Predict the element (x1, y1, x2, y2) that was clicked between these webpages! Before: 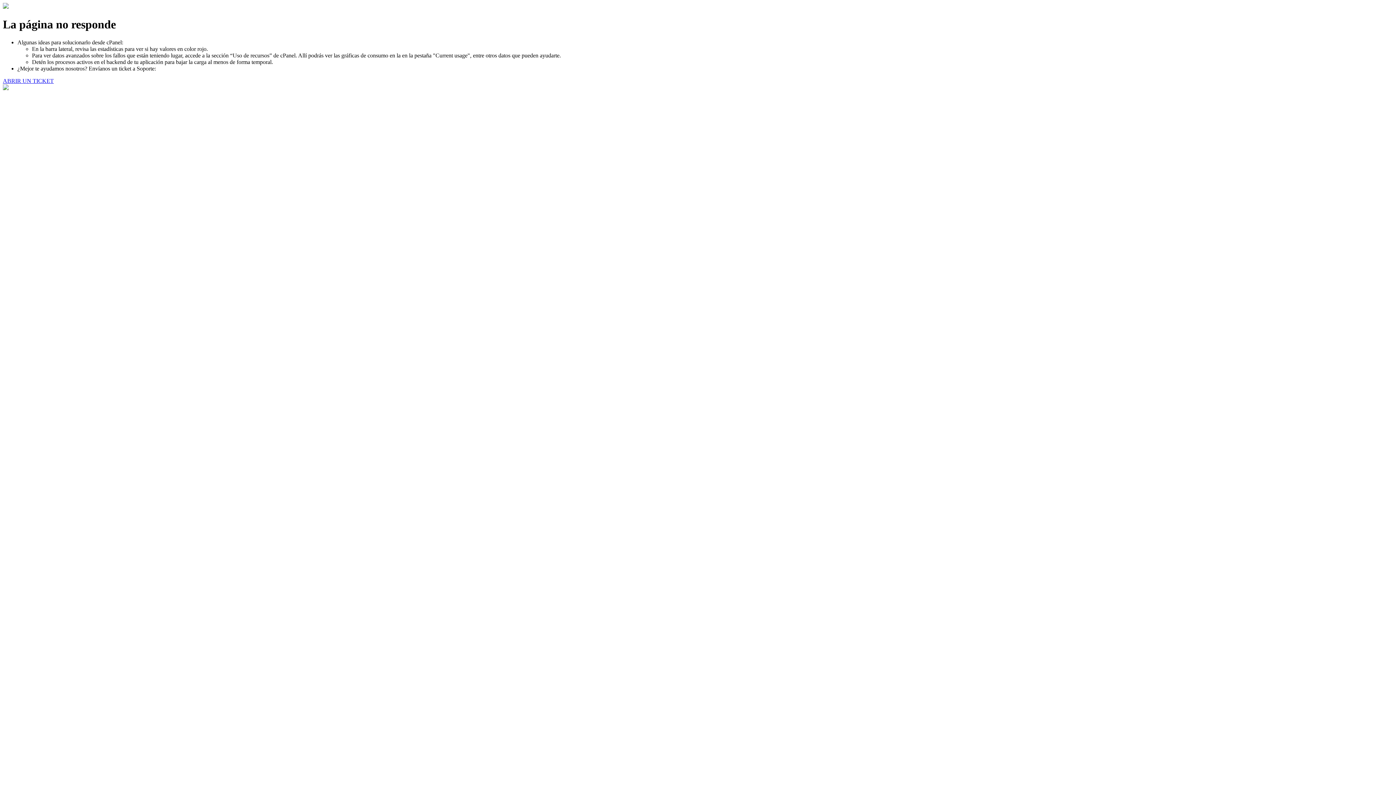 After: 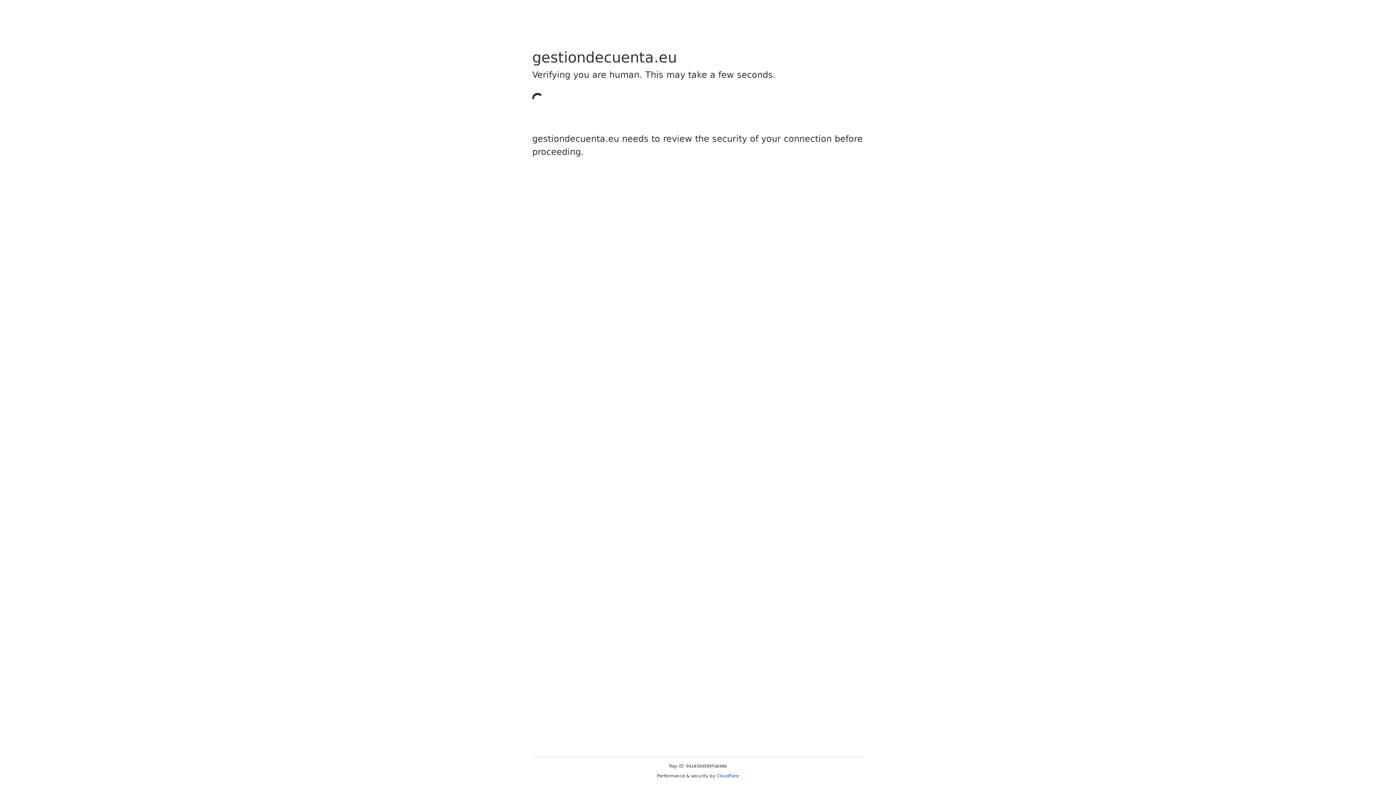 Action: bbox: (2, 77, 53, 83) label: ABRIR UN TICKET